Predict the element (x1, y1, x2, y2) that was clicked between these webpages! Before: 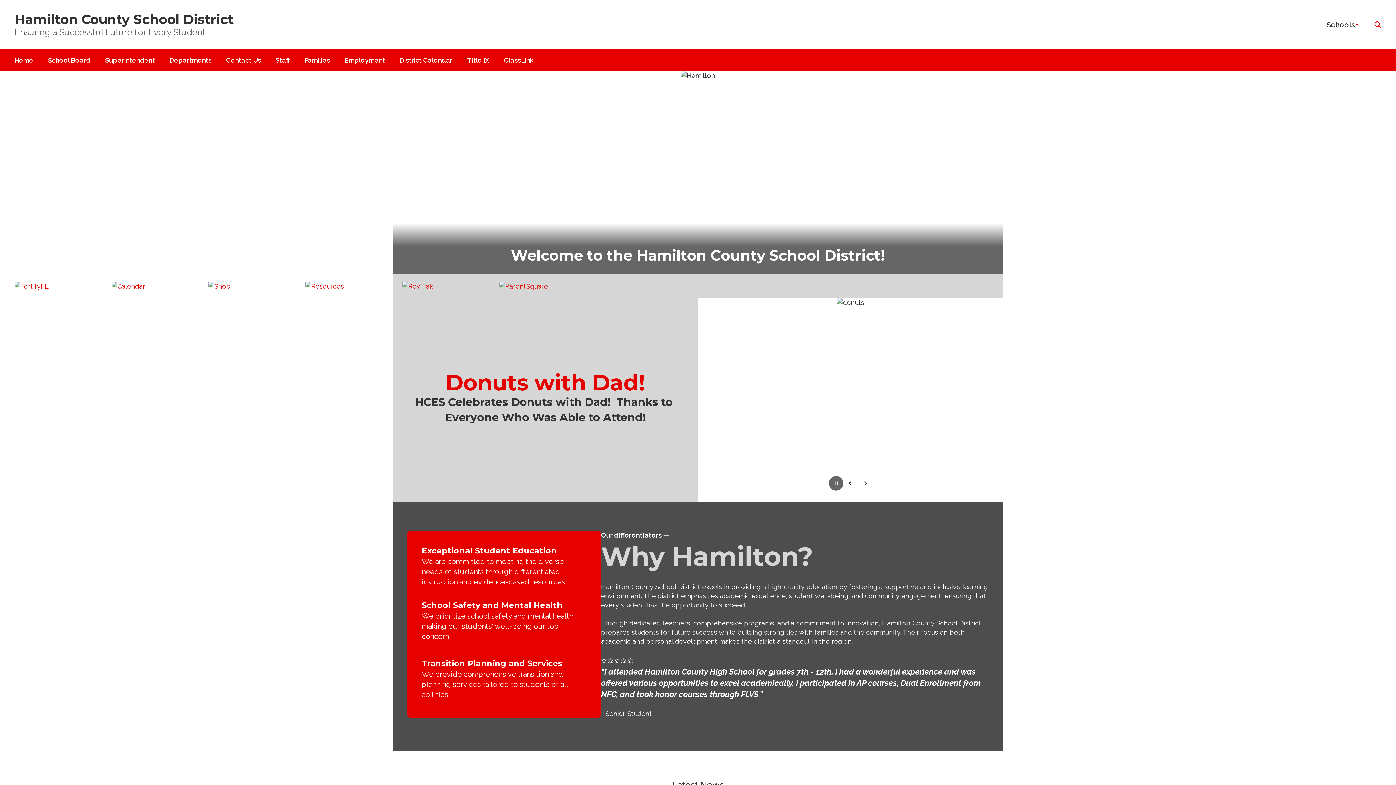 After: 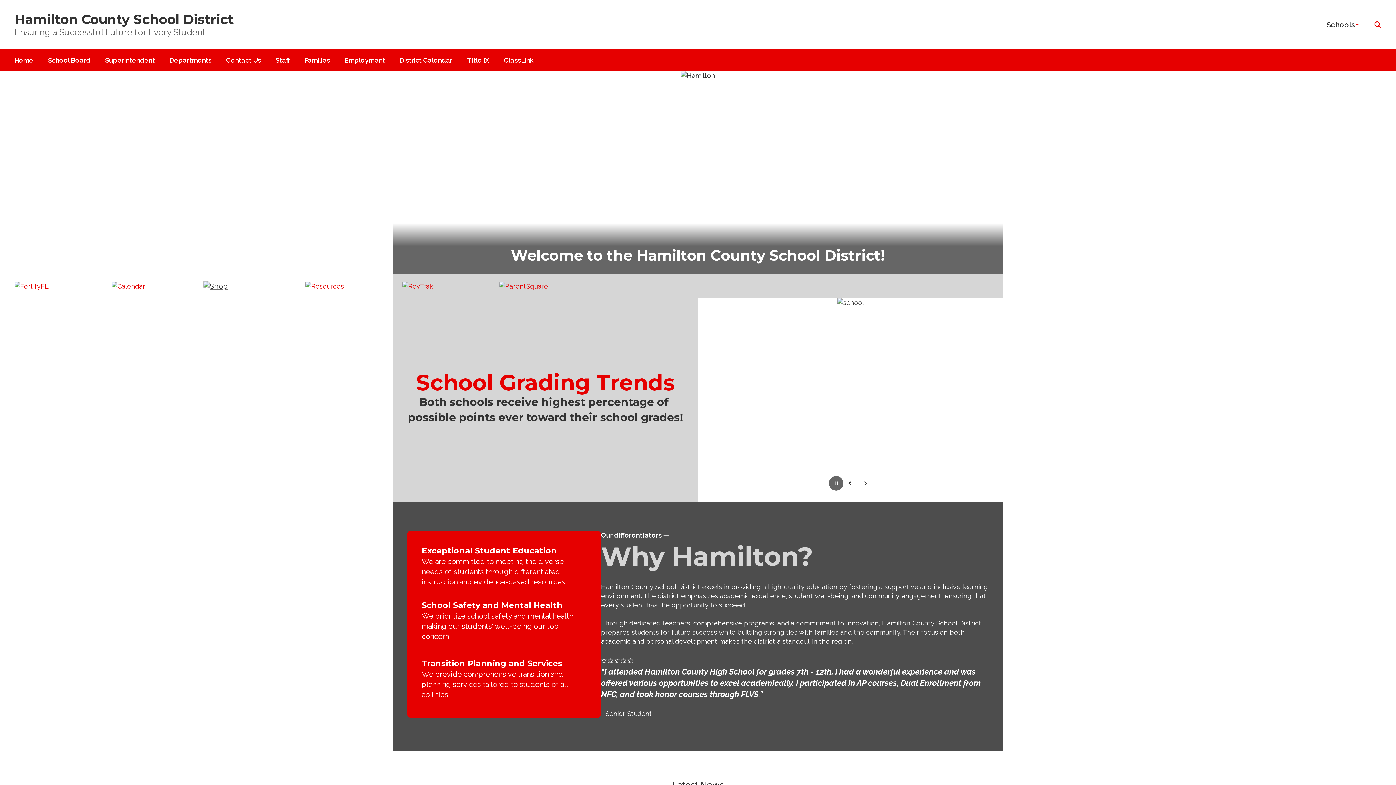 Action: bbox: (208, 281, 305, 290)